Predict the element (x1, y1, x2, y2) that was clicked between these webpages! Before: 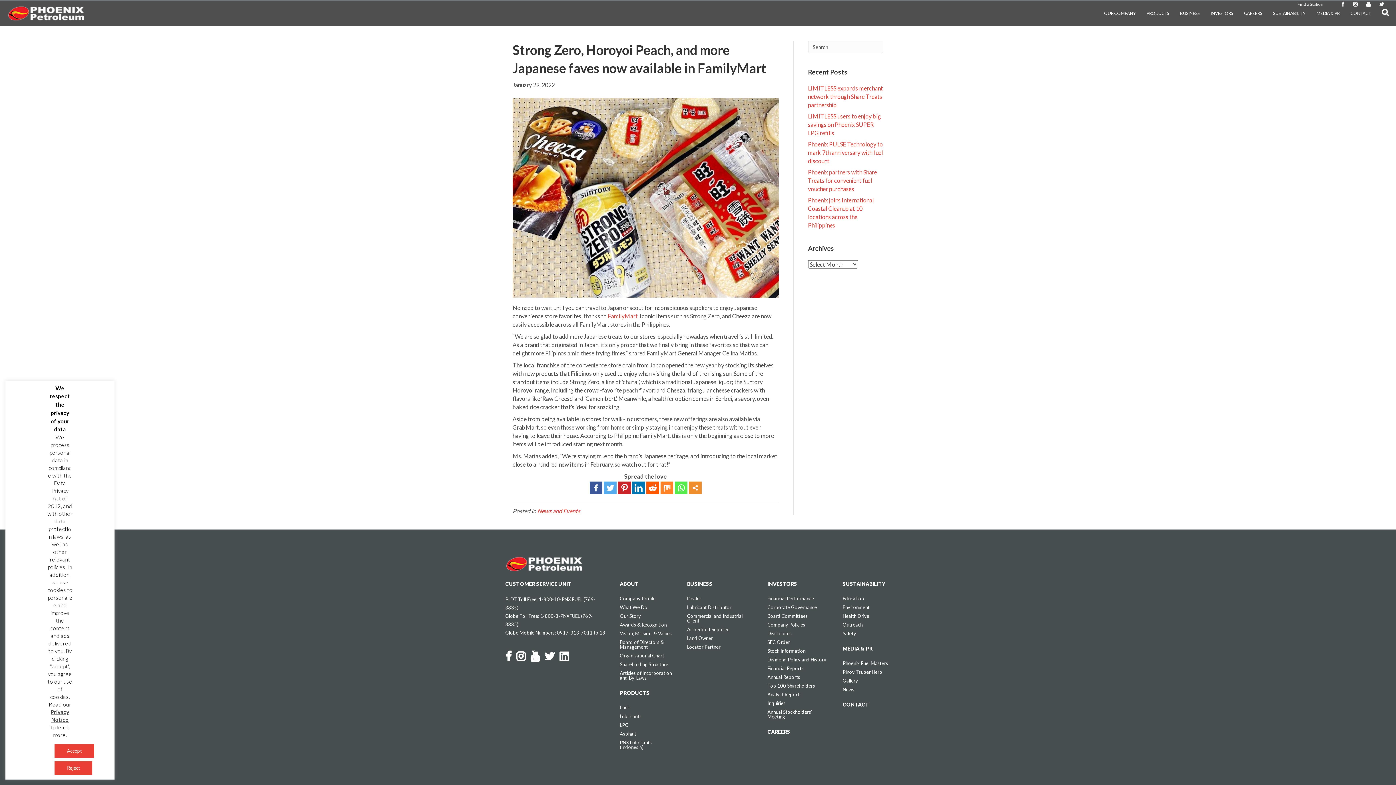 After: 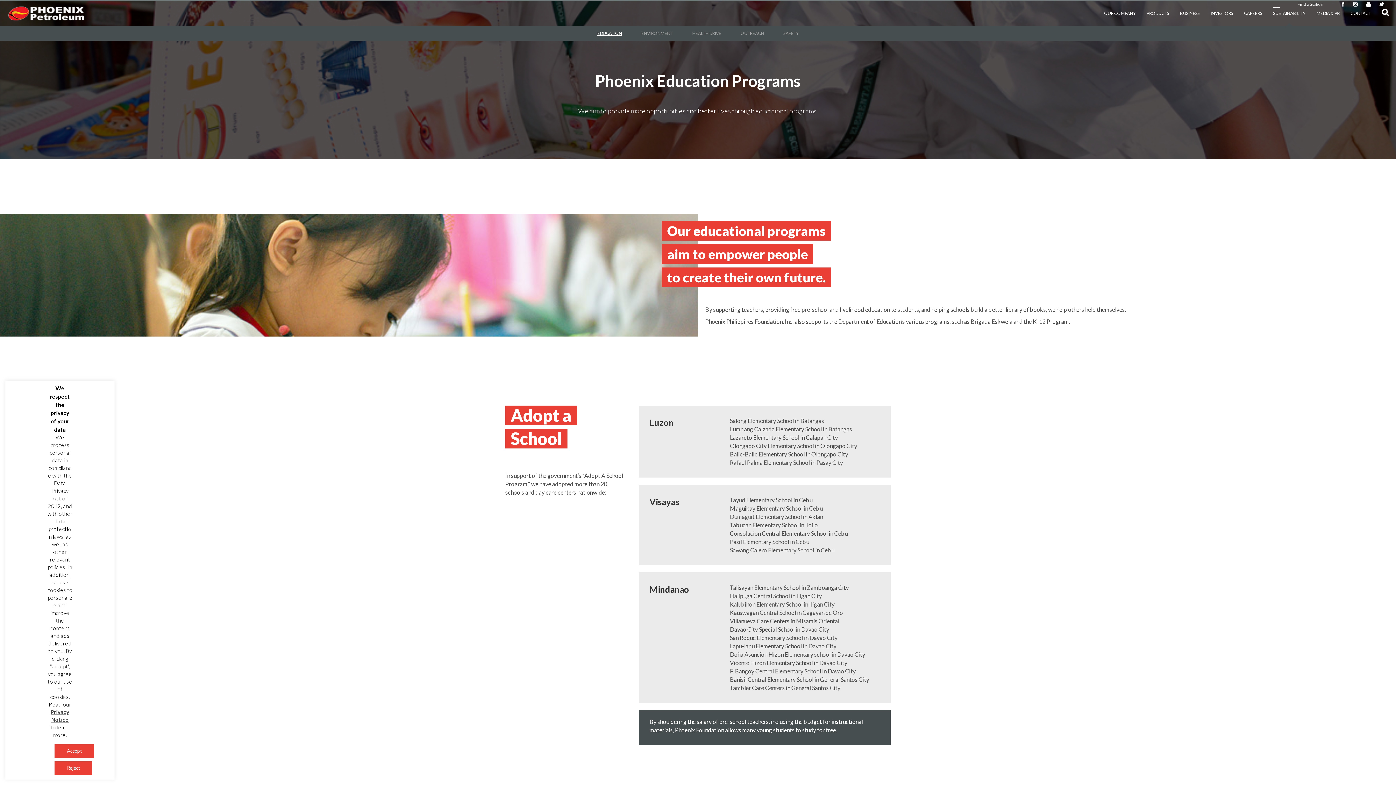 Action: label: Education bbox: (842, 594, 890, 603)